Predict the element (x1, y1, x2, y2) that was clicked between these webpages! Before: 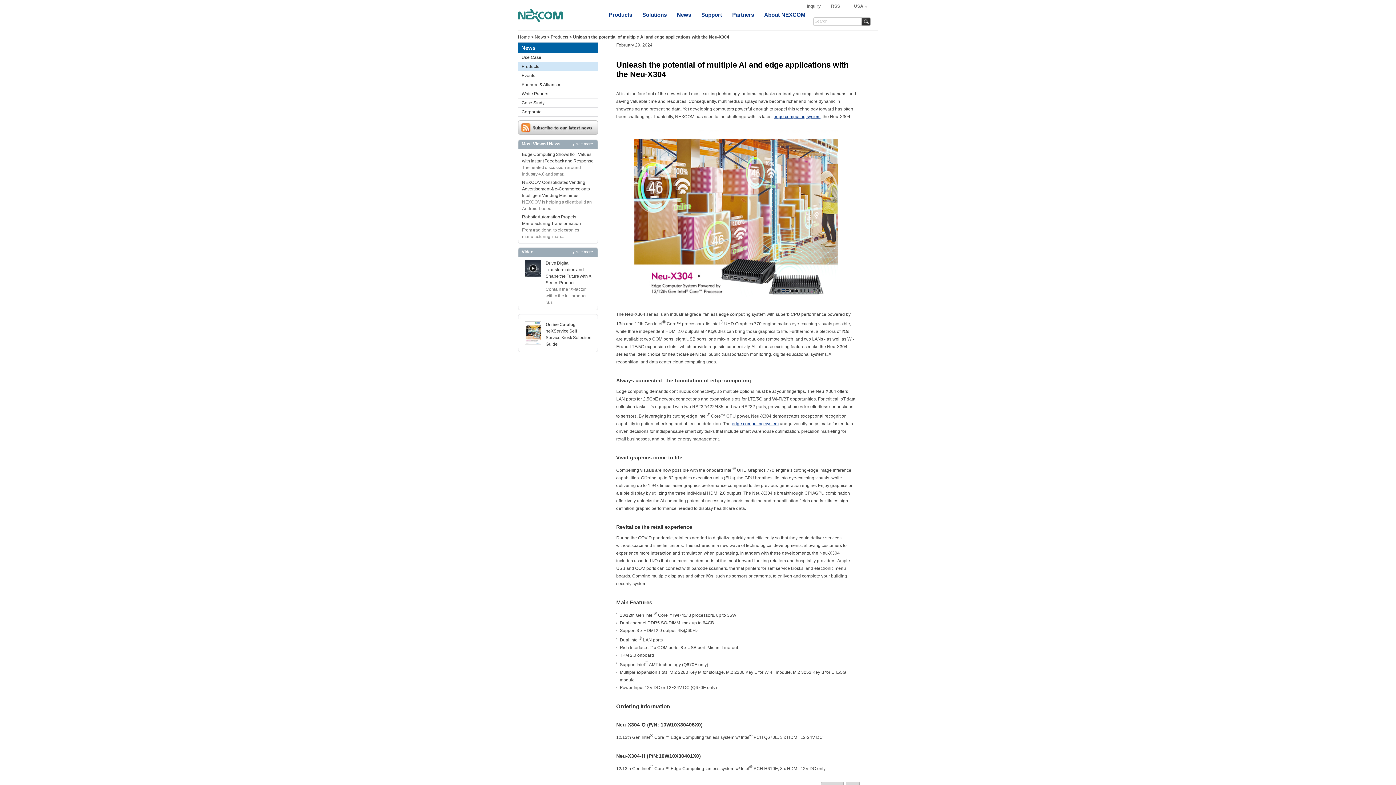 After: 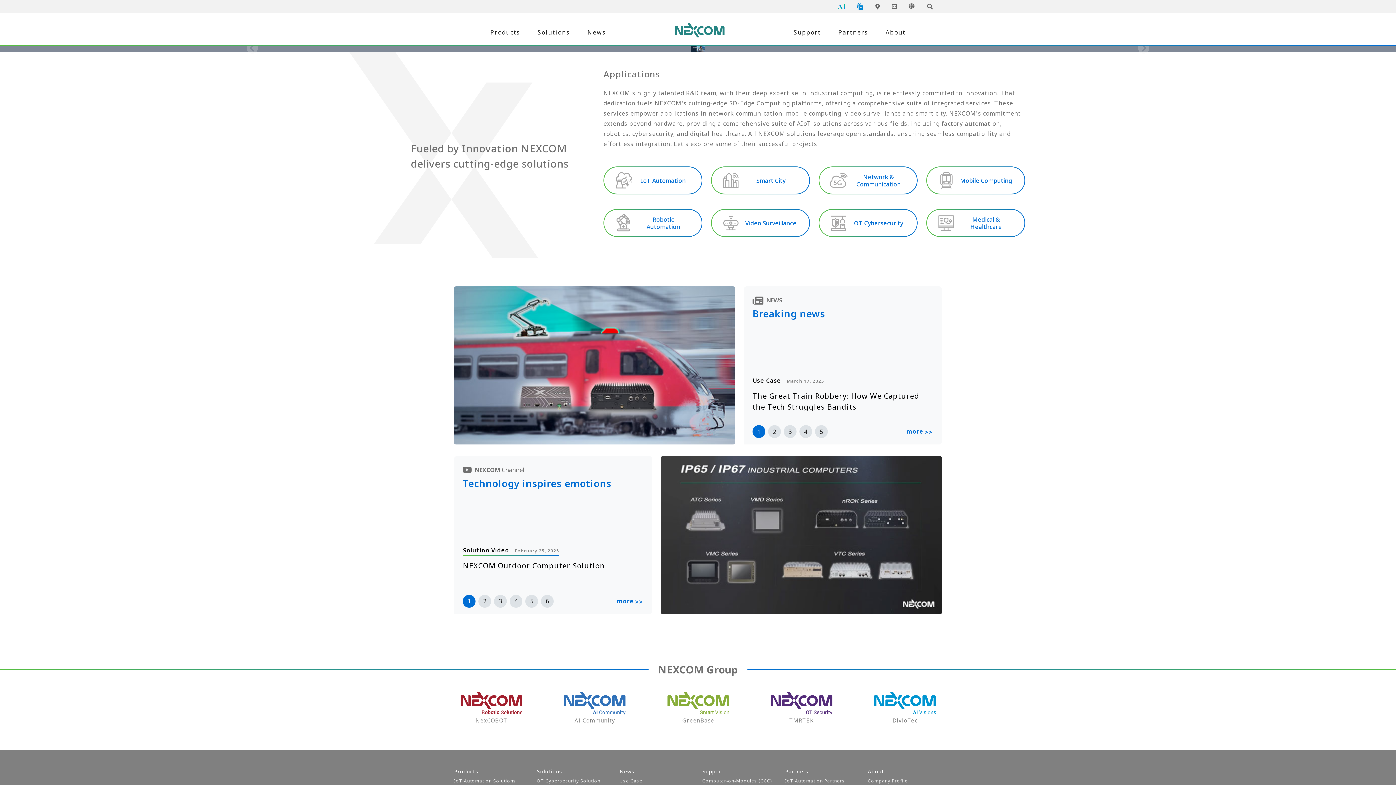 Action: bbox: (518, 17, 562, 22)